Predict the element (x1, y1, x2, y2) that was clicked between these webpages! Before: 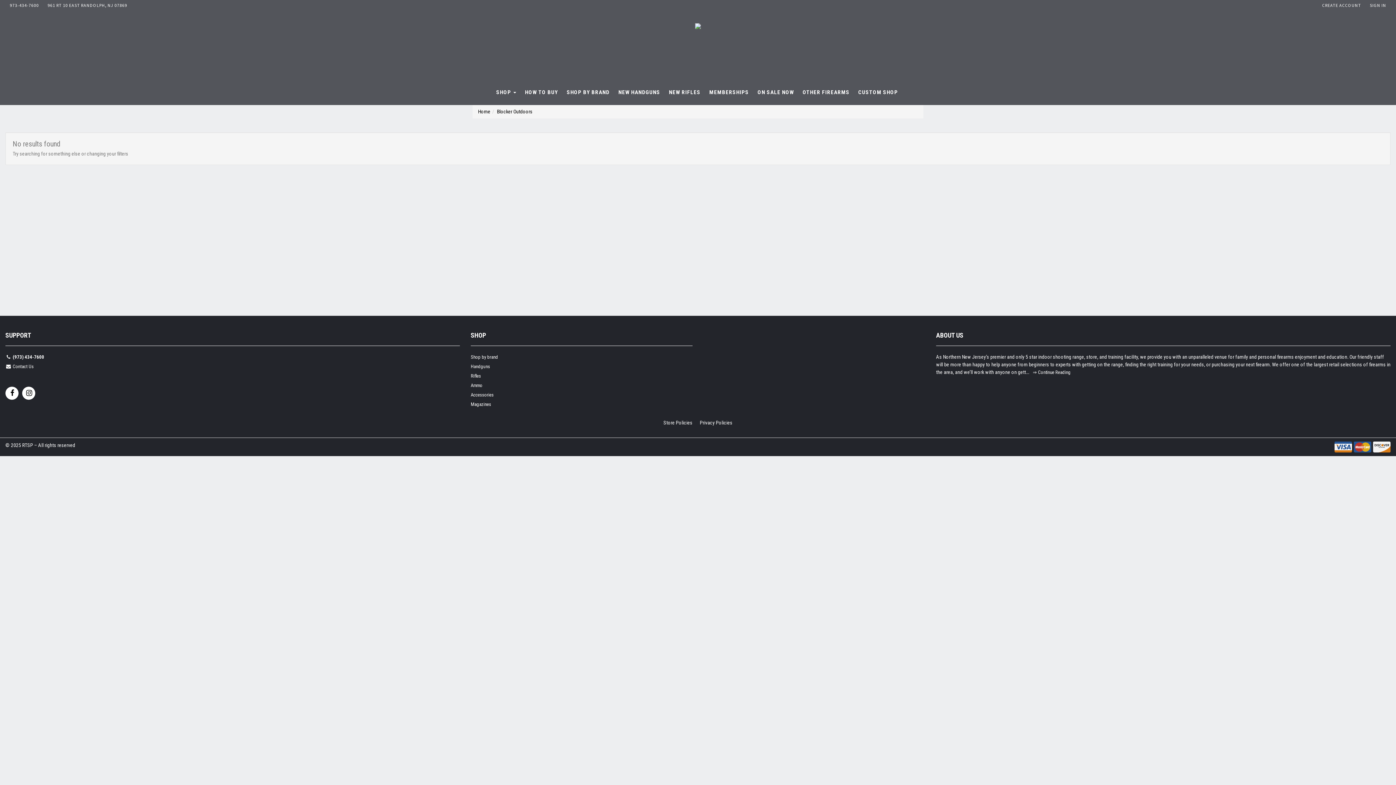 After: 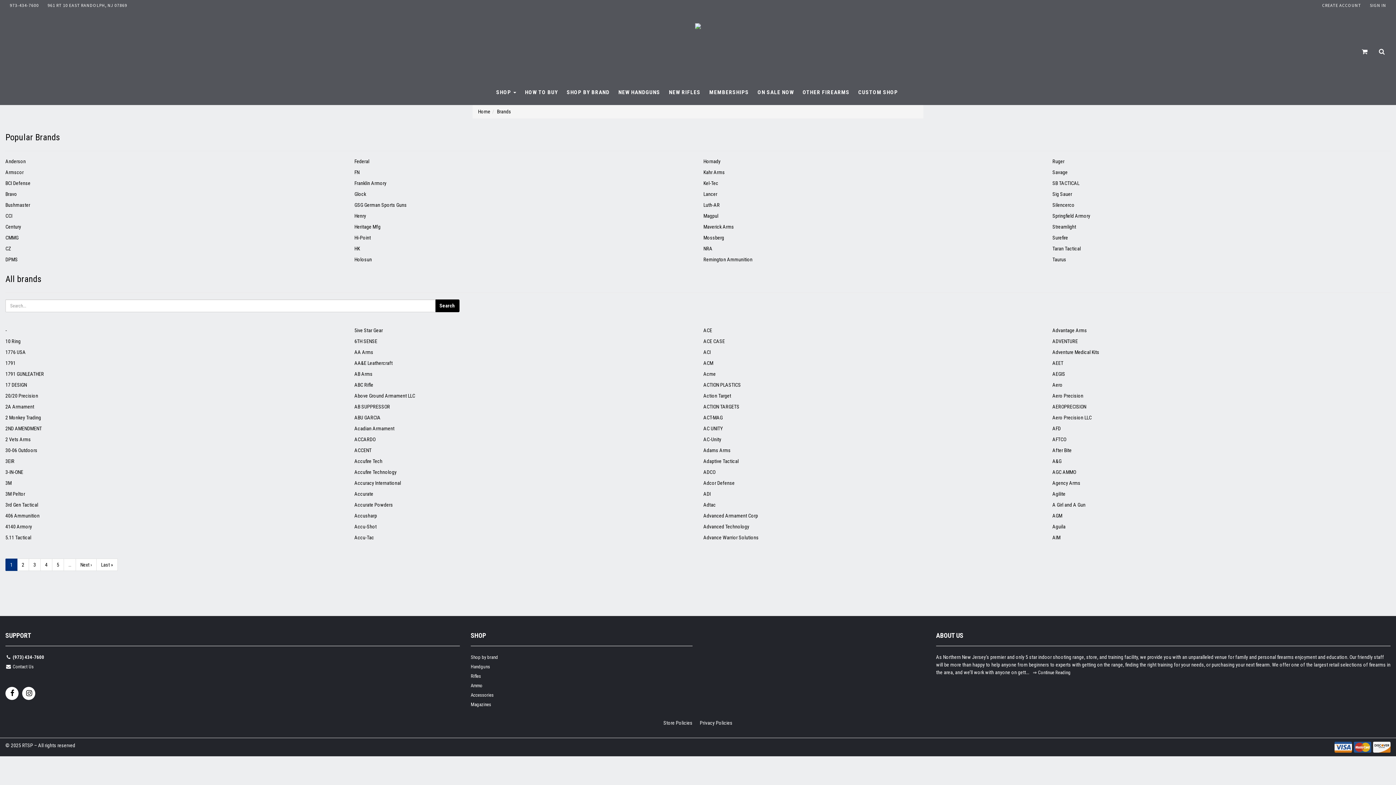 Action: bbox: (470, 353, 692, 362) label: Shop by brand